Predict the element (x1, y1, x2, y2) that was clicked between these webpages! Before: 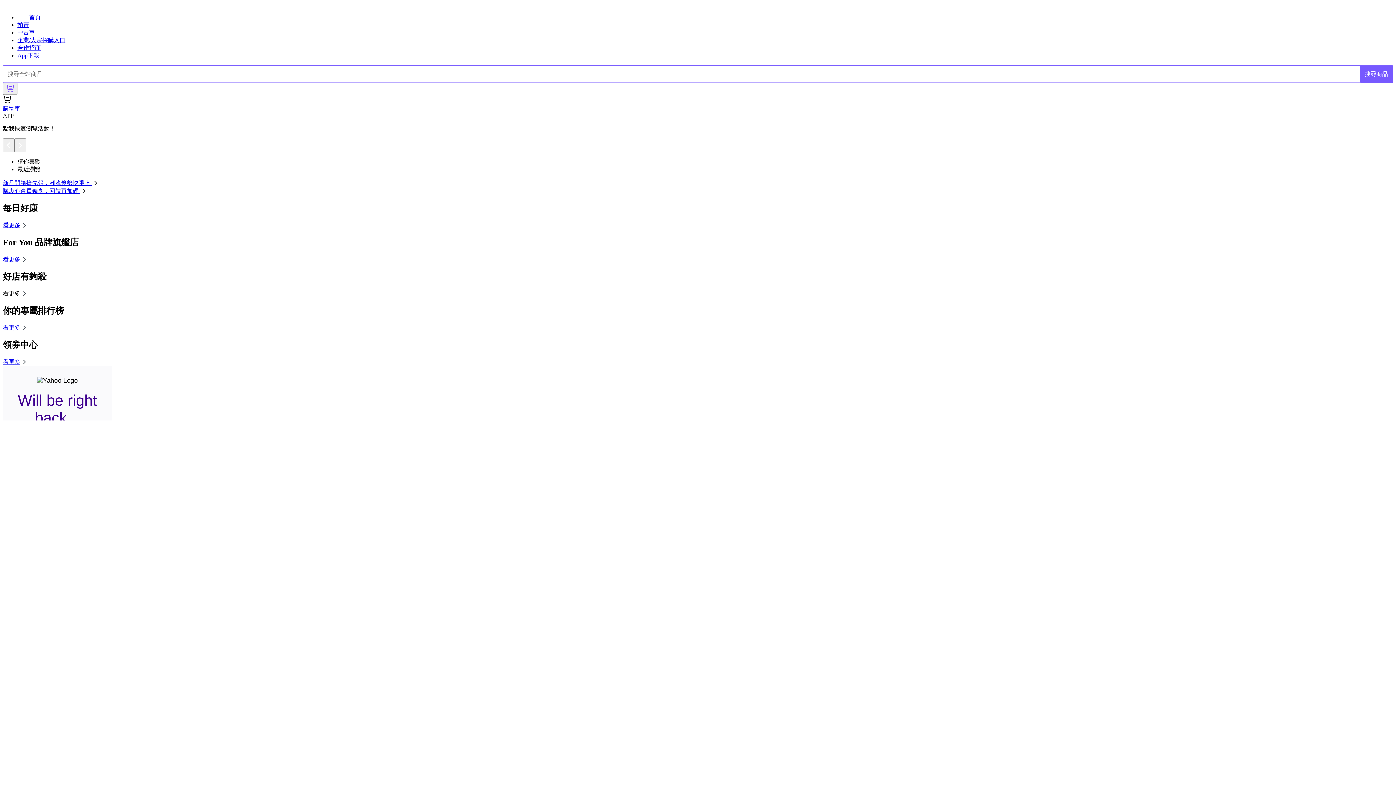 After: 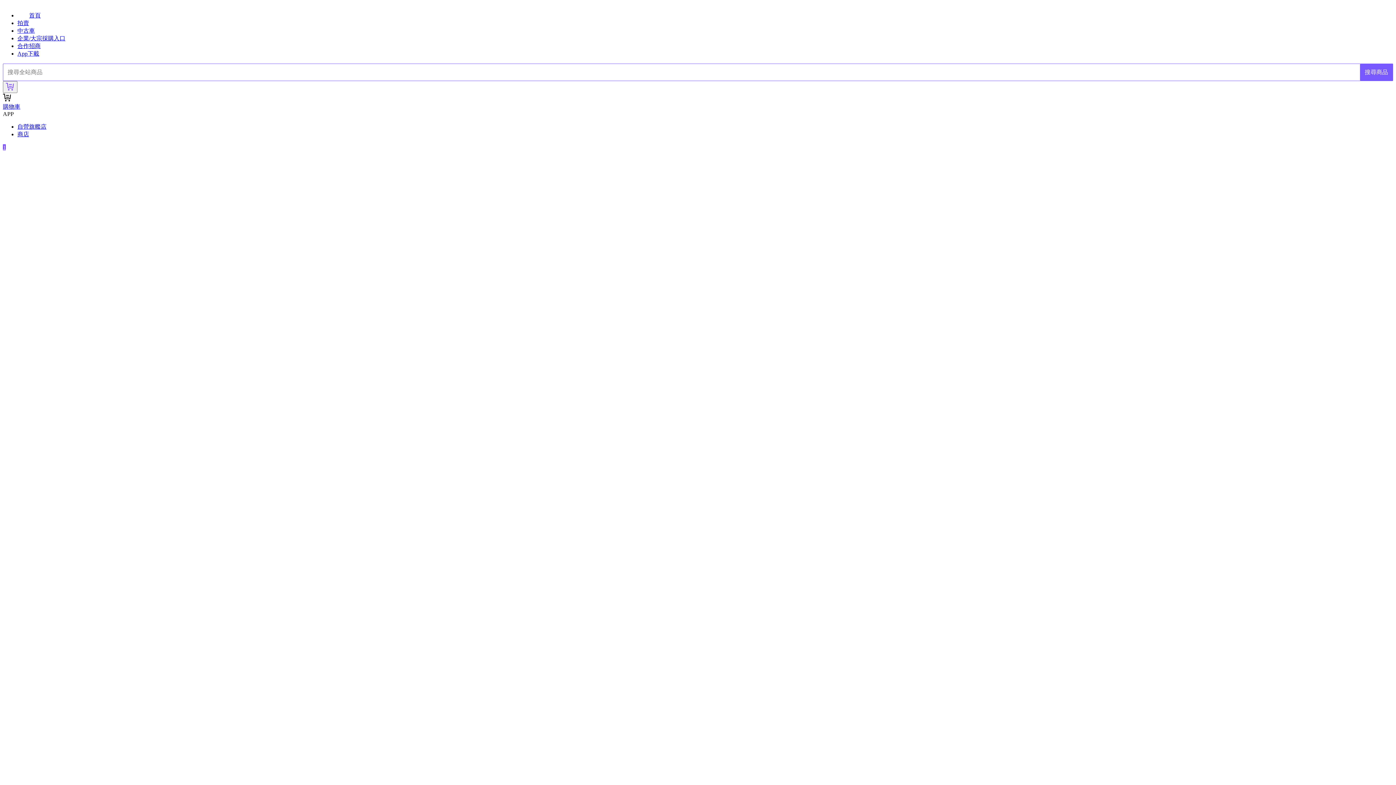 Action: bbox: (2, 256, 28, 262) label: 看更多